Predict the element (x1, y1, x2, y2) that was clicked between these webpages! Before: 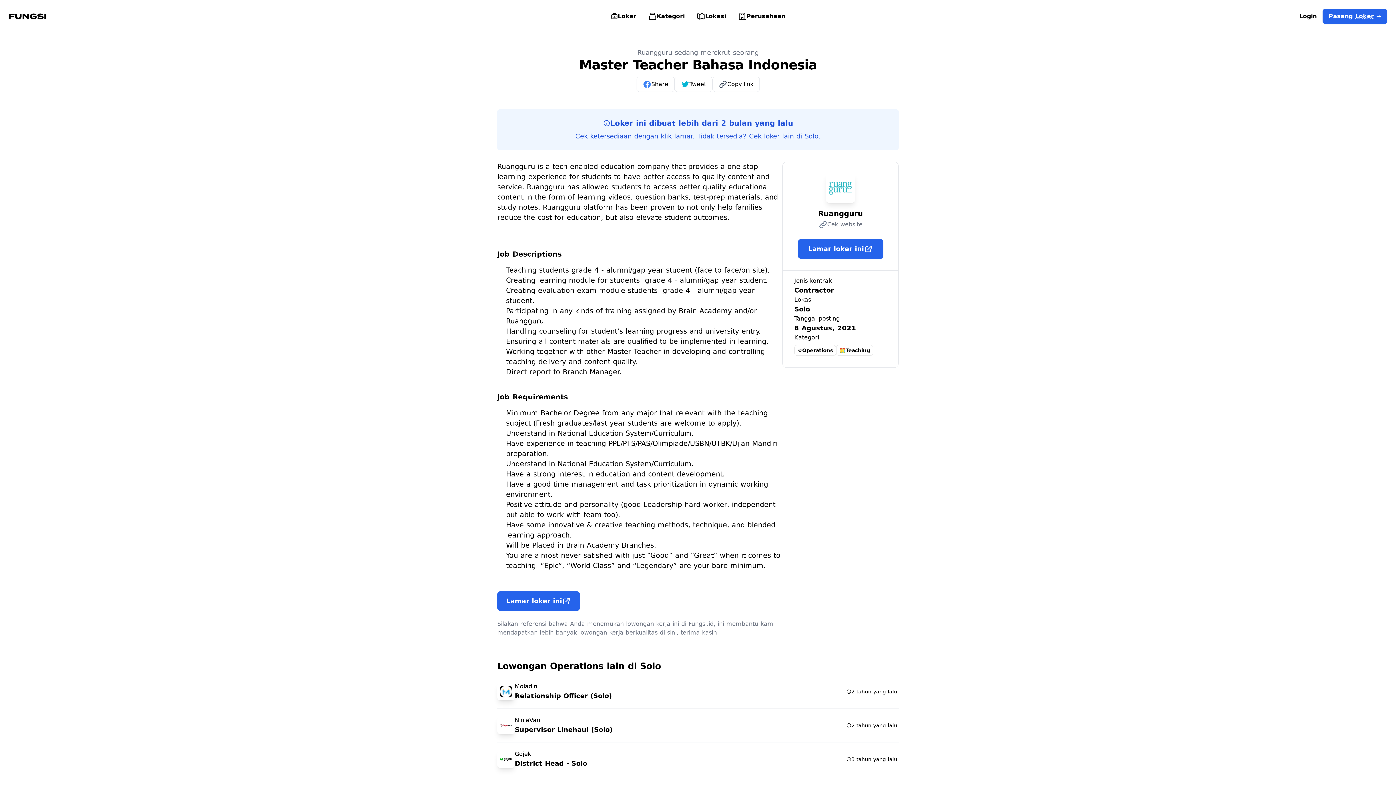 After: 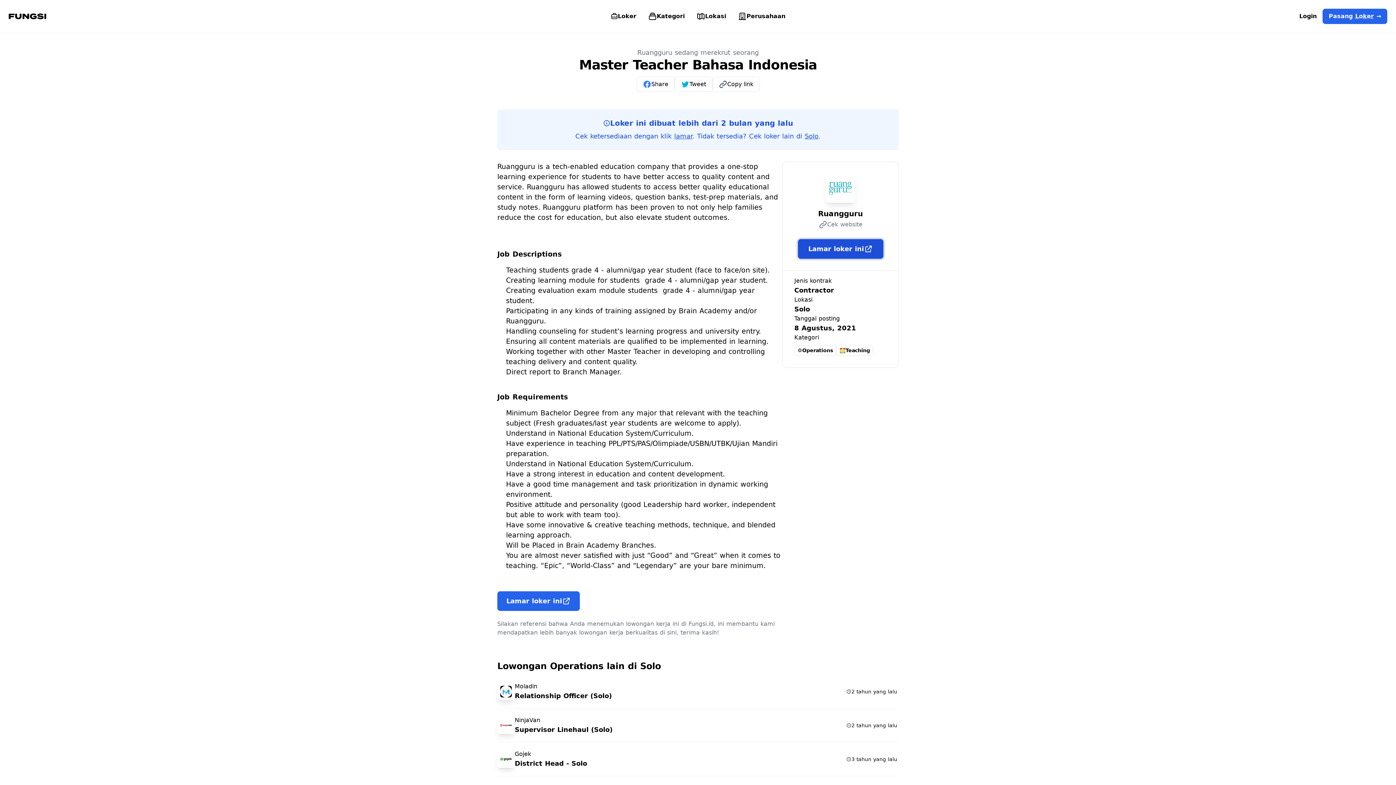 Action: bbox: (798, 239, 883, 258) label: Lamar loker ini